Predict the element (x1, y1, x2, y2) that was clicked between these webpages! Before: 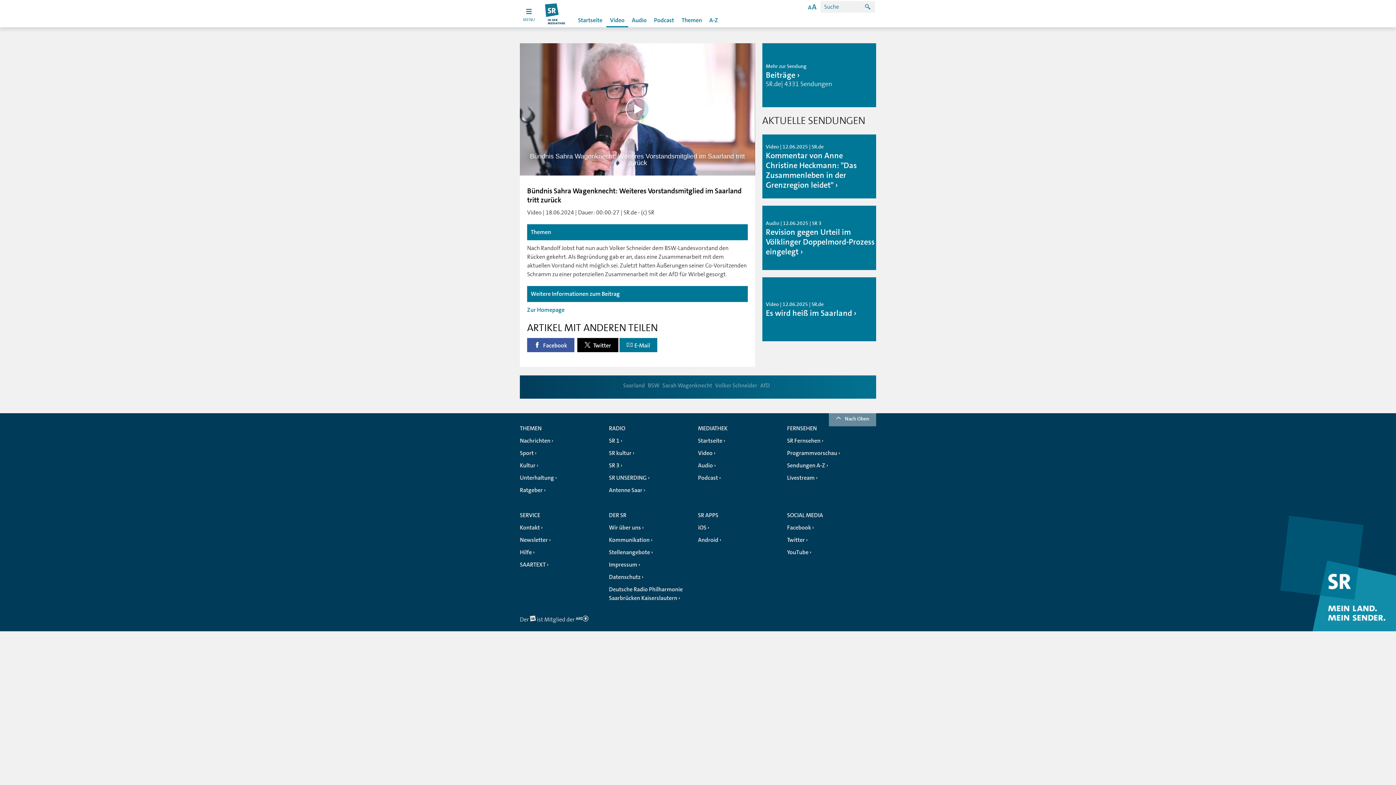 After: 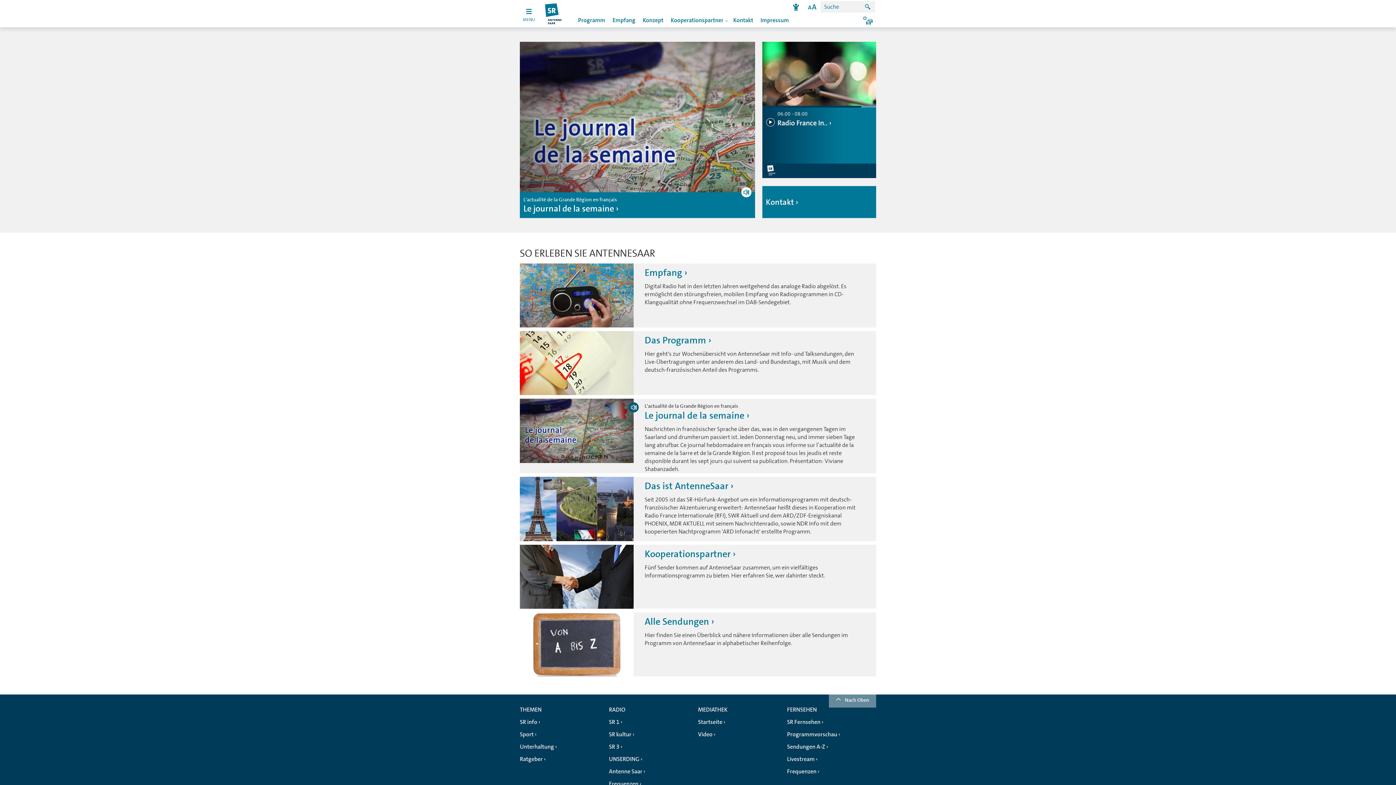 Action: bbox: (609, 484, 645, 496) label: Antenne Saar